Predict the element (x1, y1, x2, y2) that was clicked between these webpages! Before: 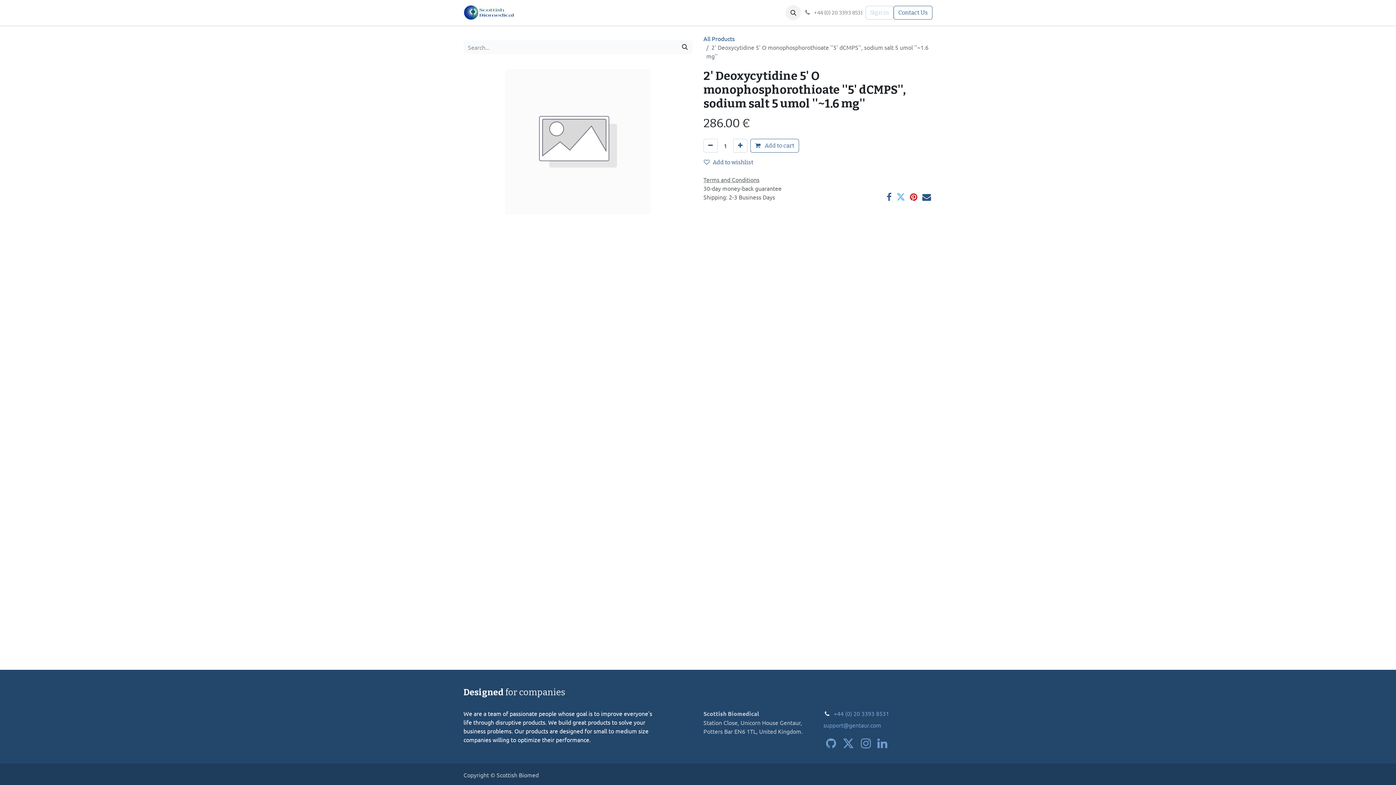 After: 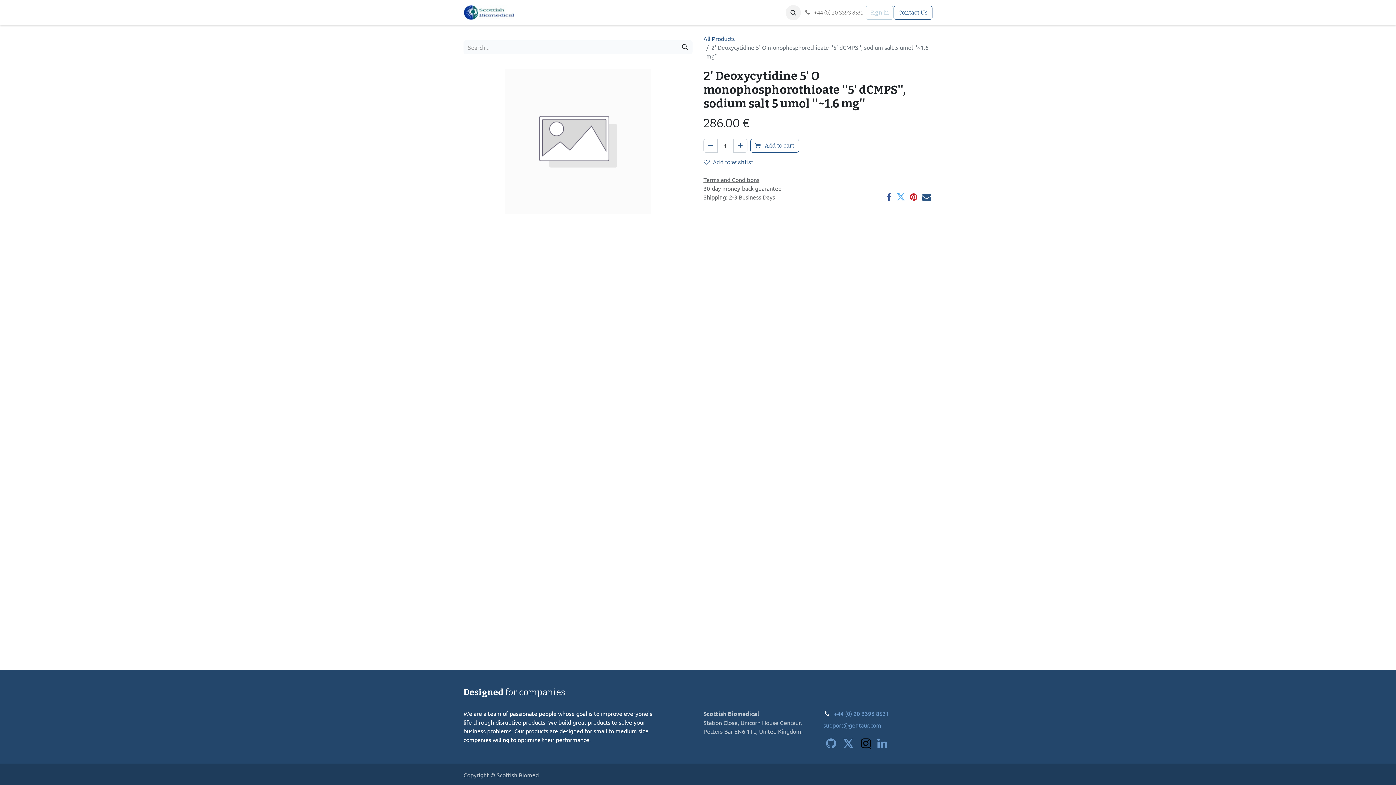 Action: bbox: (859, 736, 872, 751)